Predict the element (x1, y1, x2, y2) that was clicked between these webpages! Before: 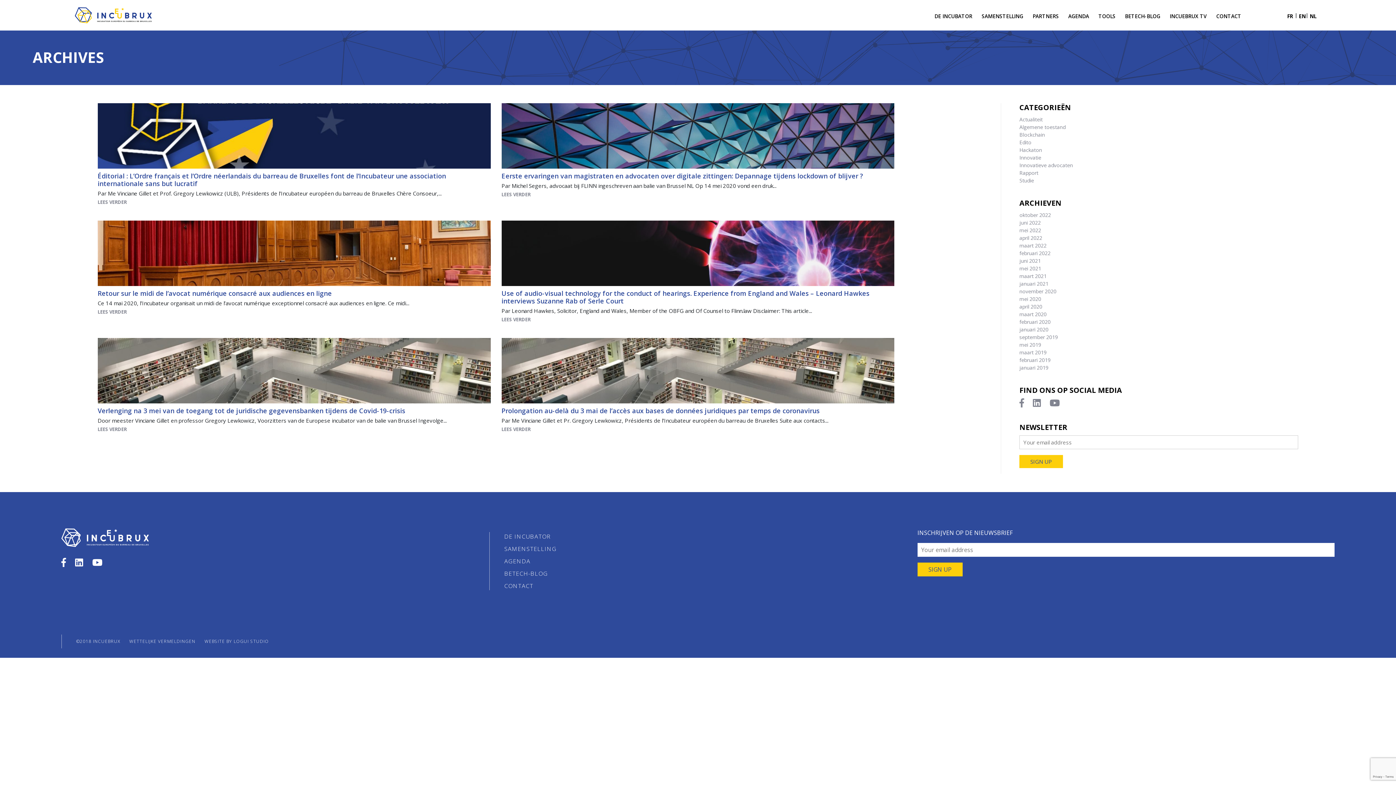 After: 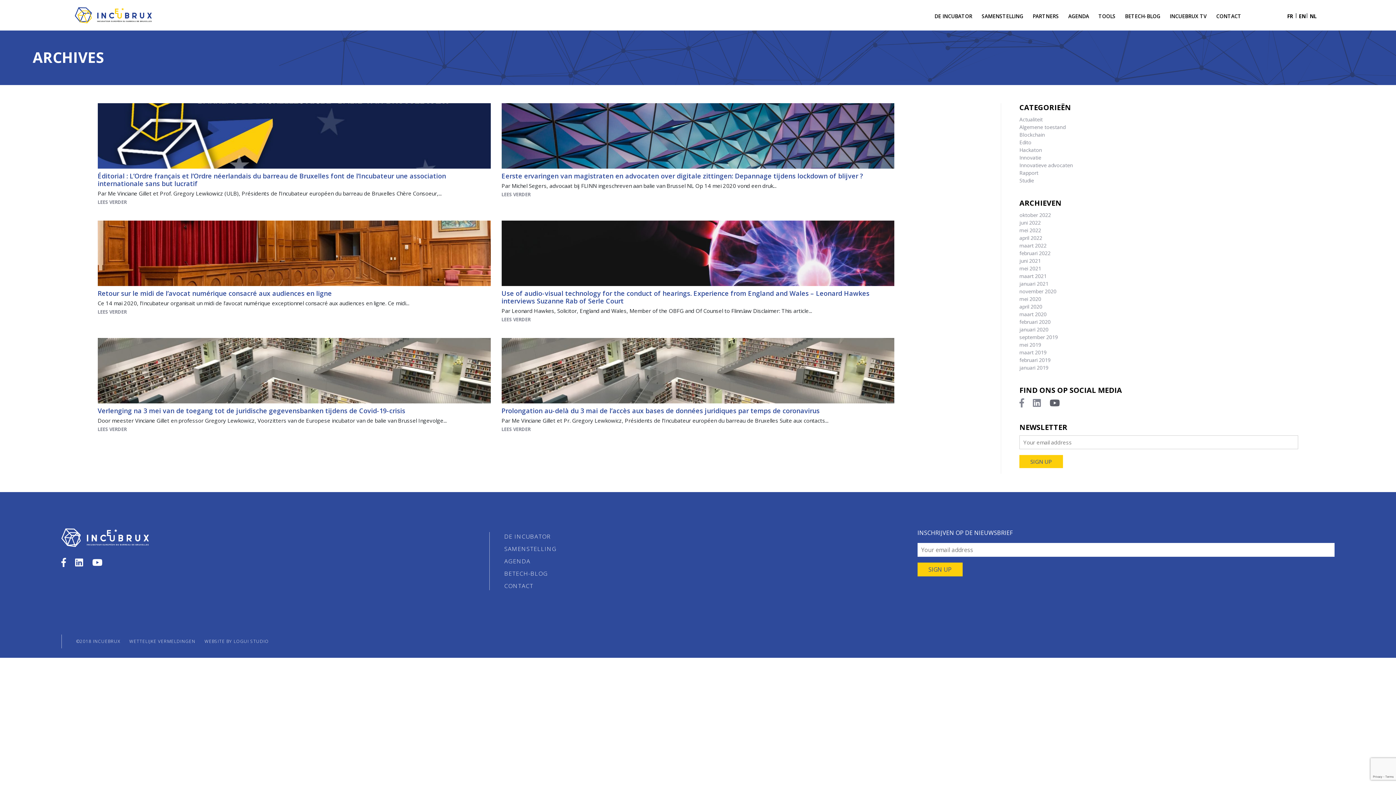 Action: bbox: (1049, 401, 1060, 408)